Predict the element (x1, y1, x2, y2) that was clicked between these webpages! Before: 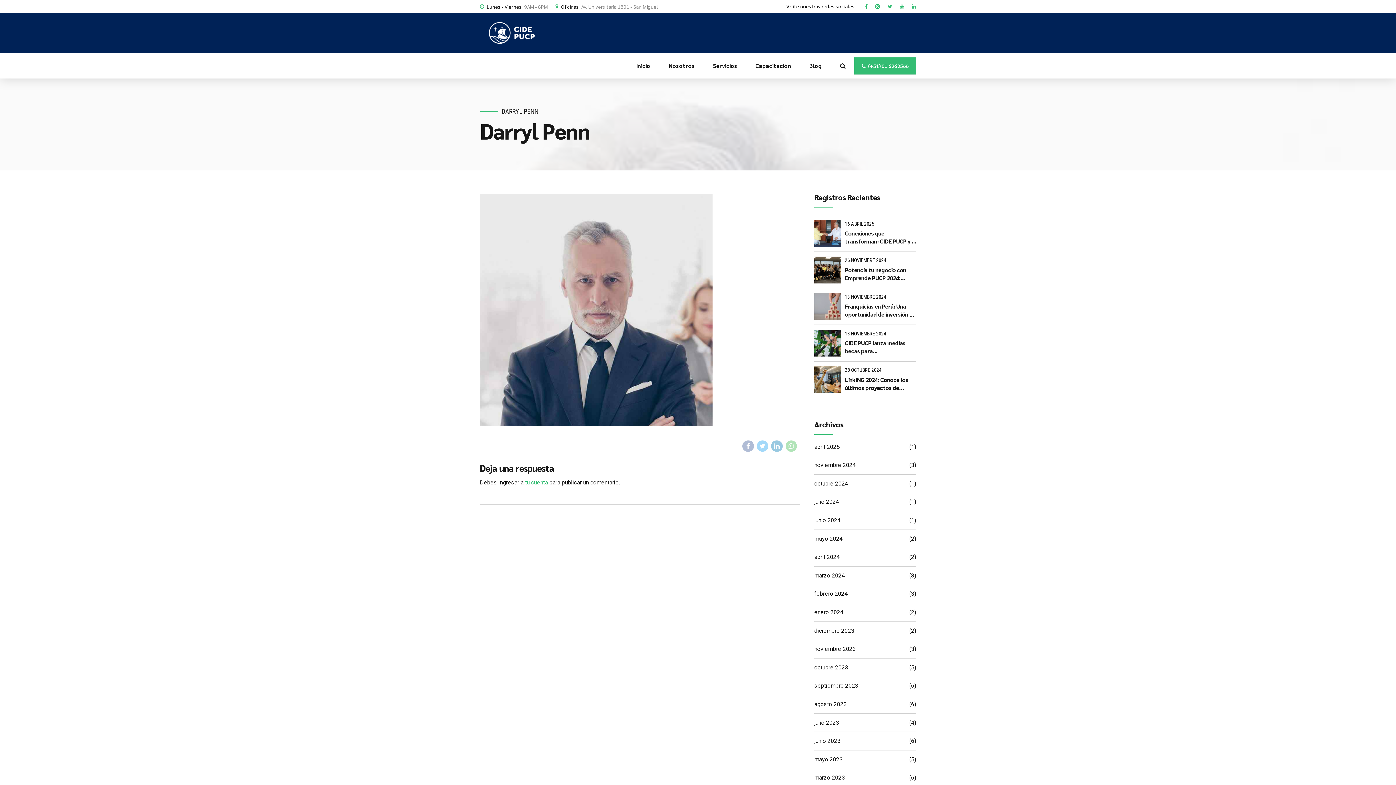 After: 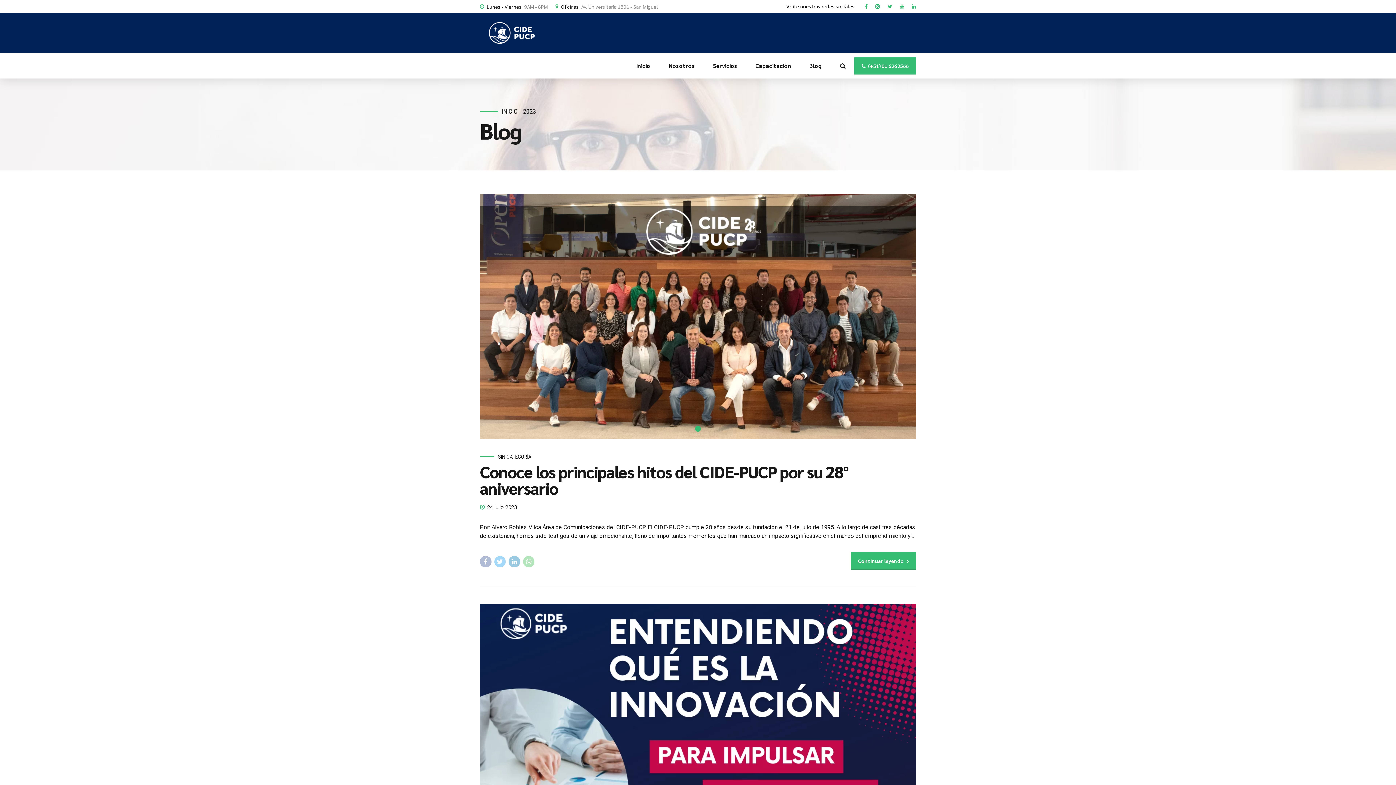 Action: label: julio 2023 bbox: (814, 718, 839, 727)